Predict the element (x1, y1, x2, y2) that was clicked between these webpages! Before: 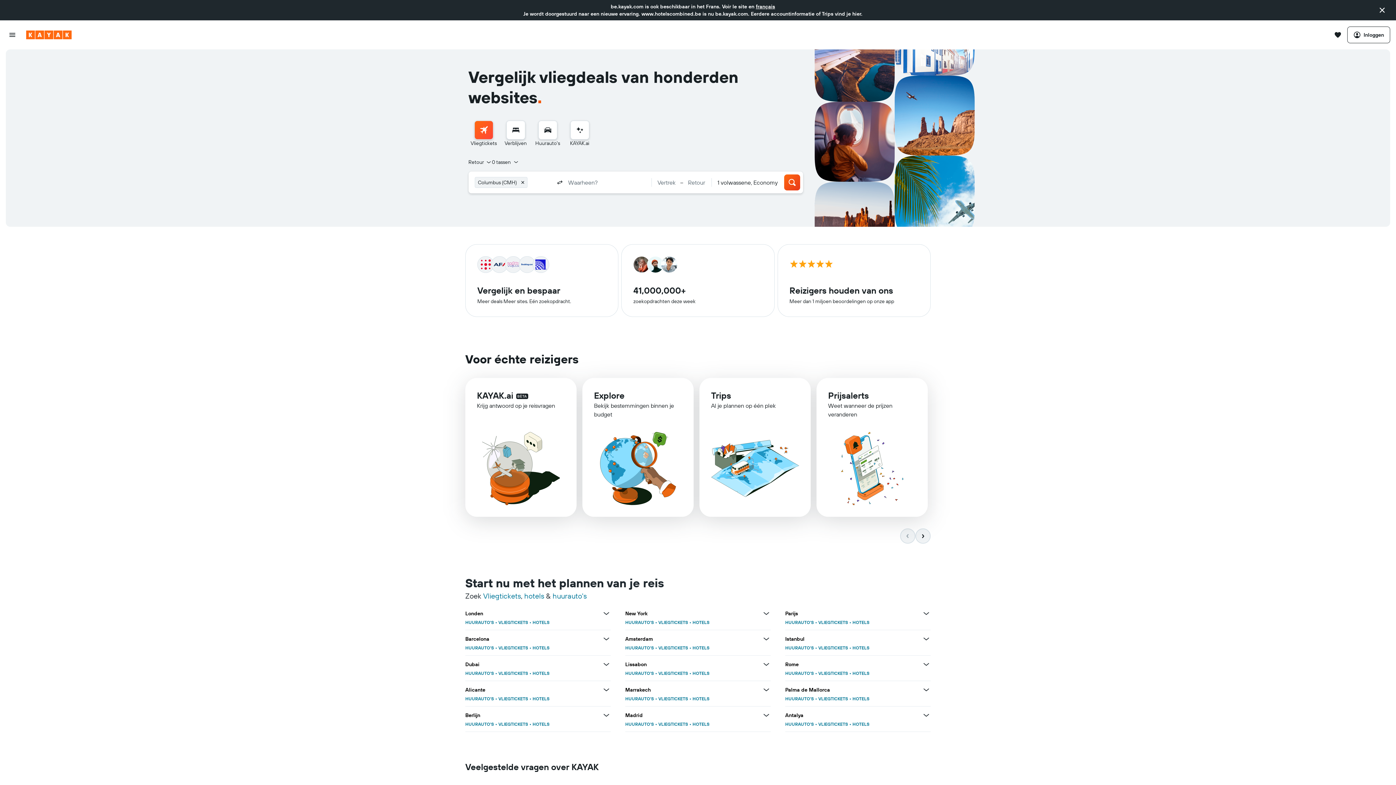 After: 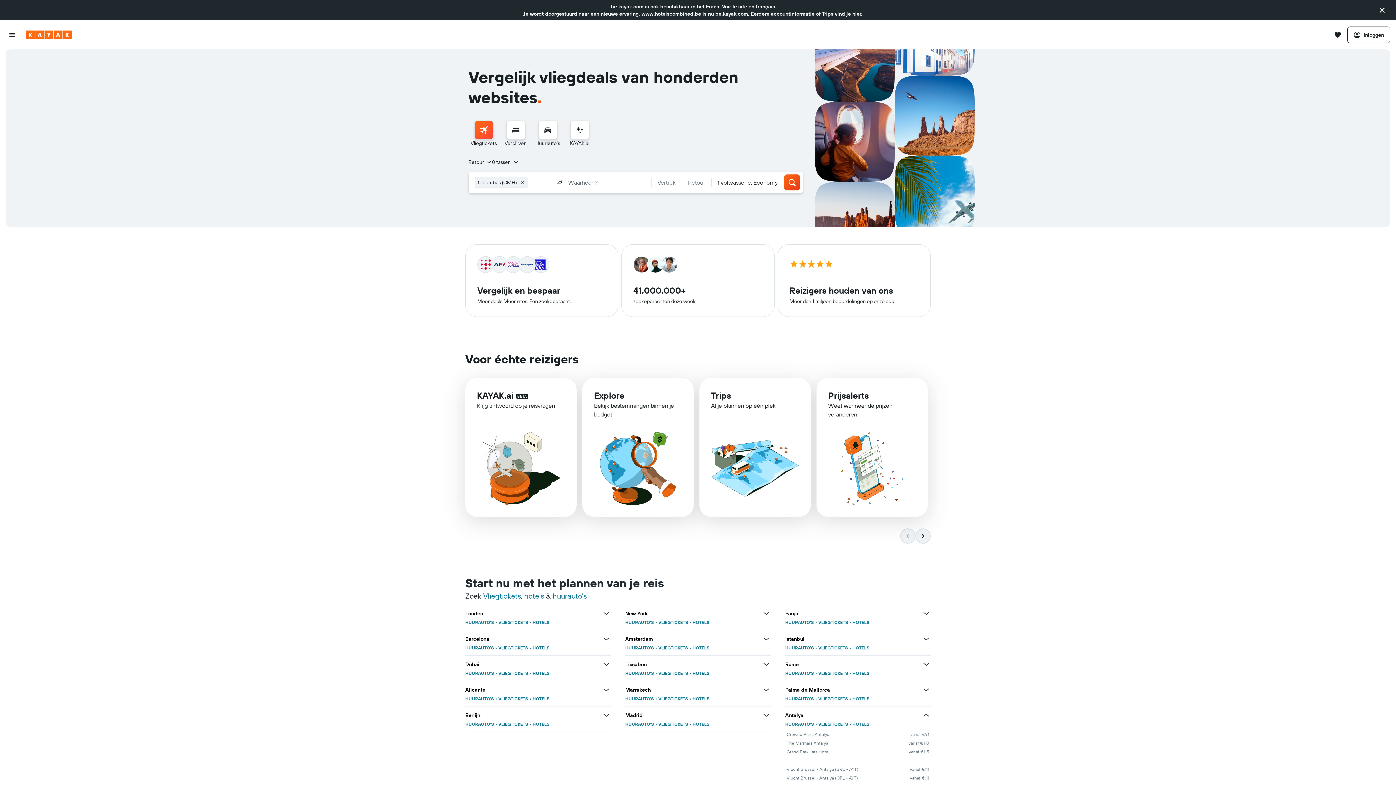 Action: bbox: (922, 711, 930, 720) label: Bekijk meer deals voor Antalya